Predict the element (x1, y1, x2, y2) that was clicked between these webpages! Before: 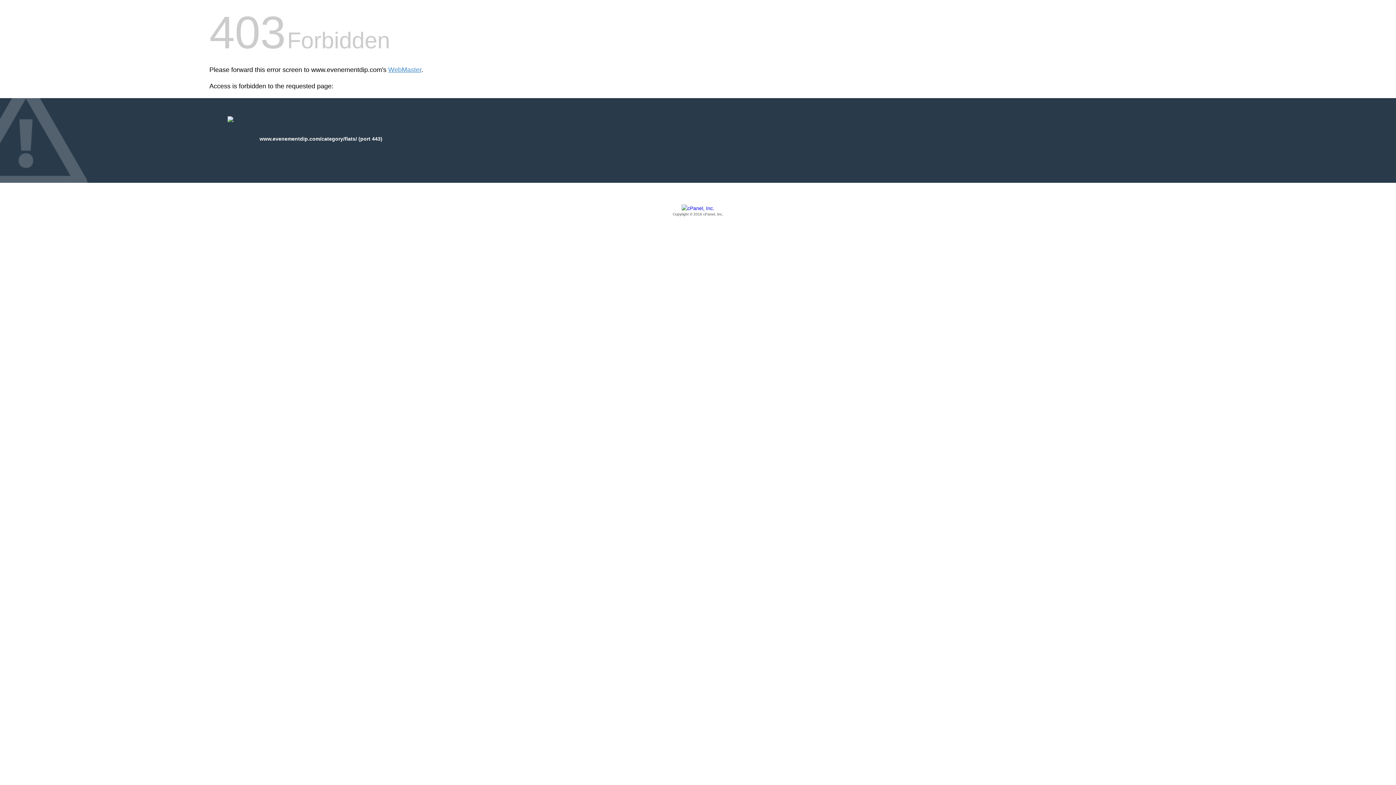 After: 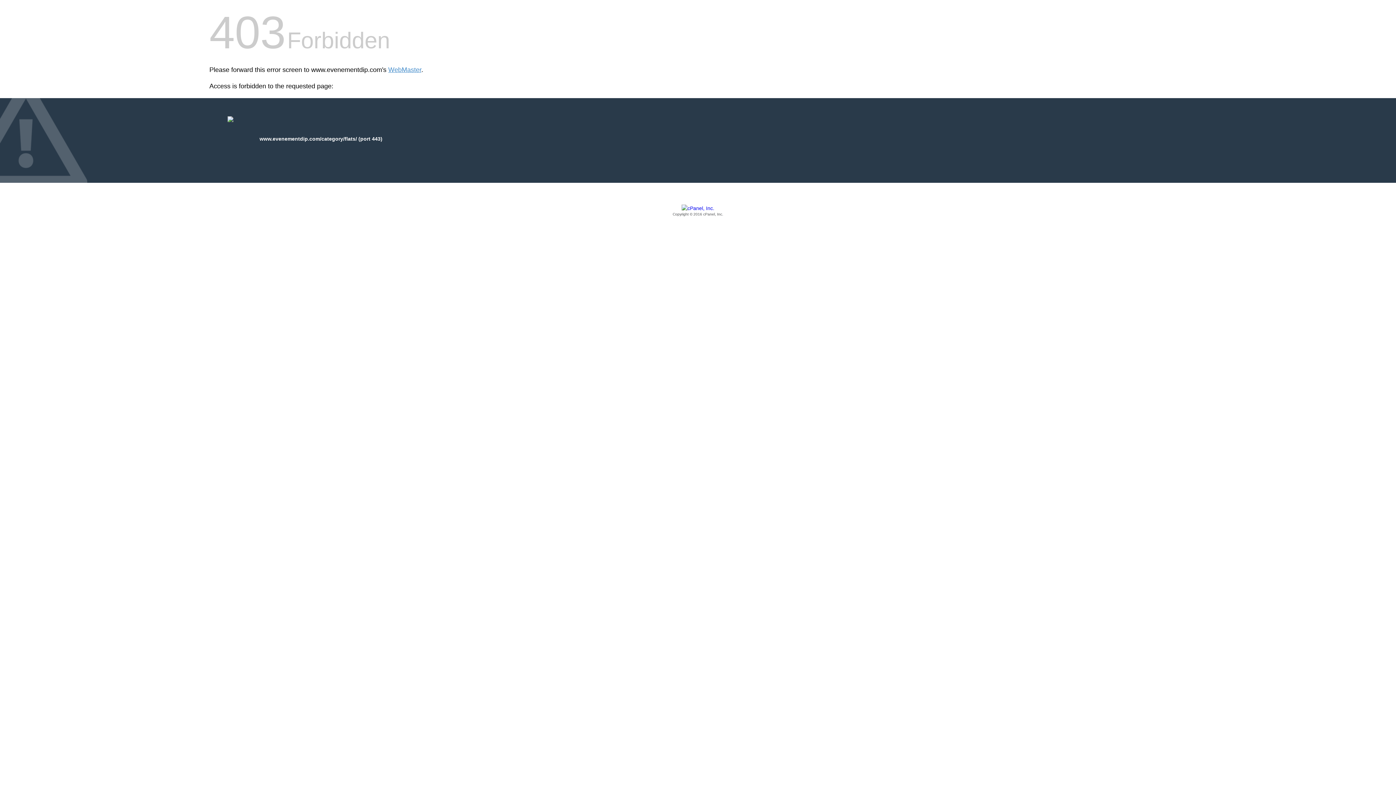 Action: label: Copyright © 2016 cPanel, Inc. bbox: (209, 205, 1186, 217)